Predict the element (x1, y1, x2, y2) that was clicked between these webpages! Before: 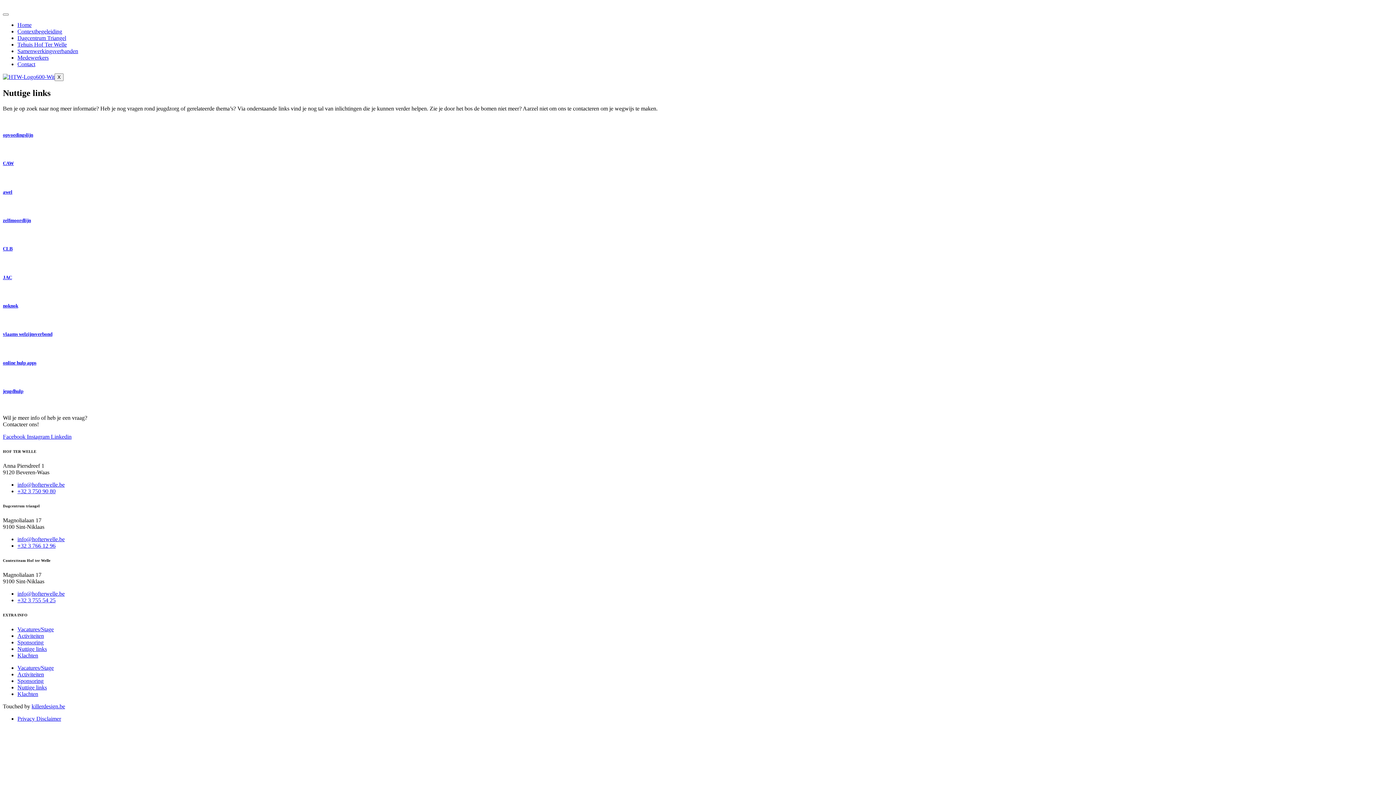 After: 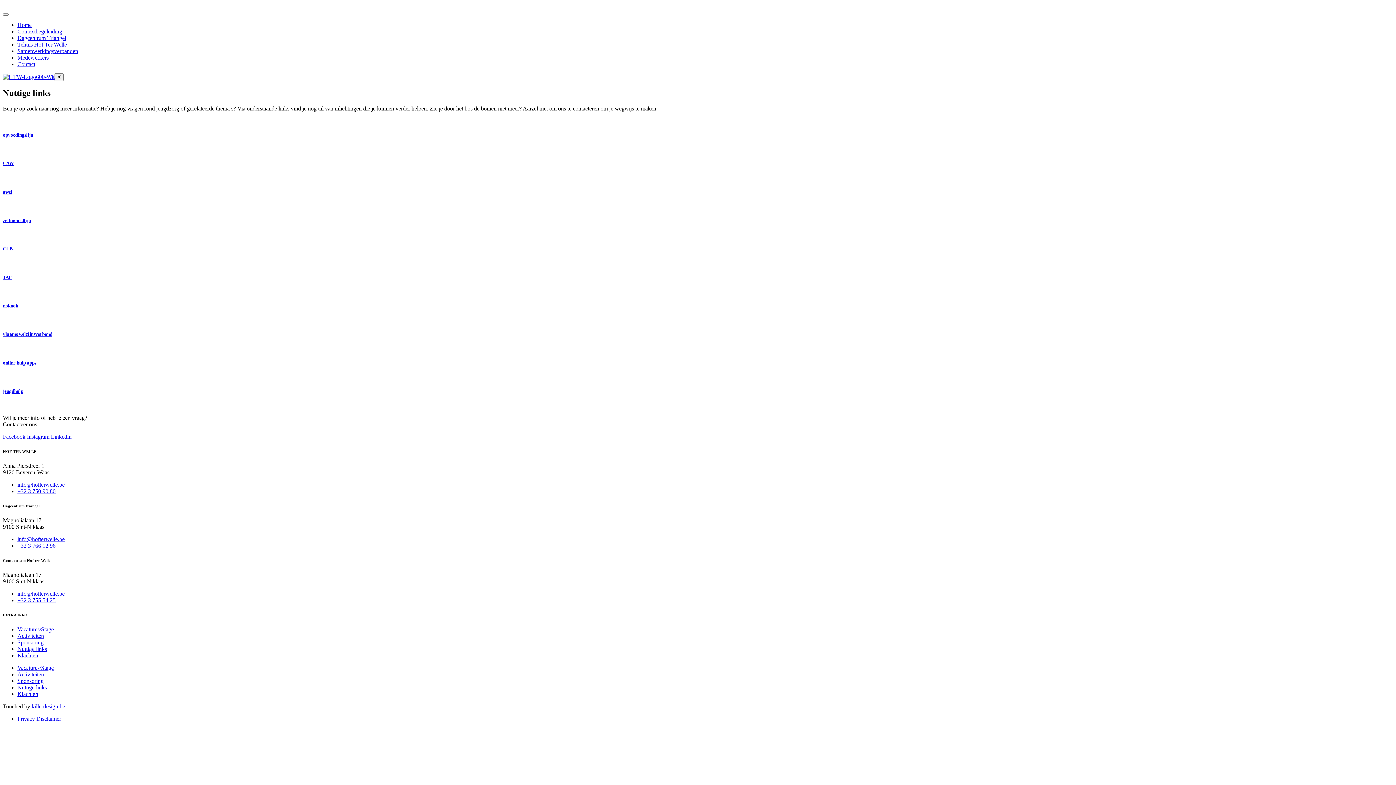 Action: label: +32 3 755 54 25 bbox: (17, 597, 55, 603)